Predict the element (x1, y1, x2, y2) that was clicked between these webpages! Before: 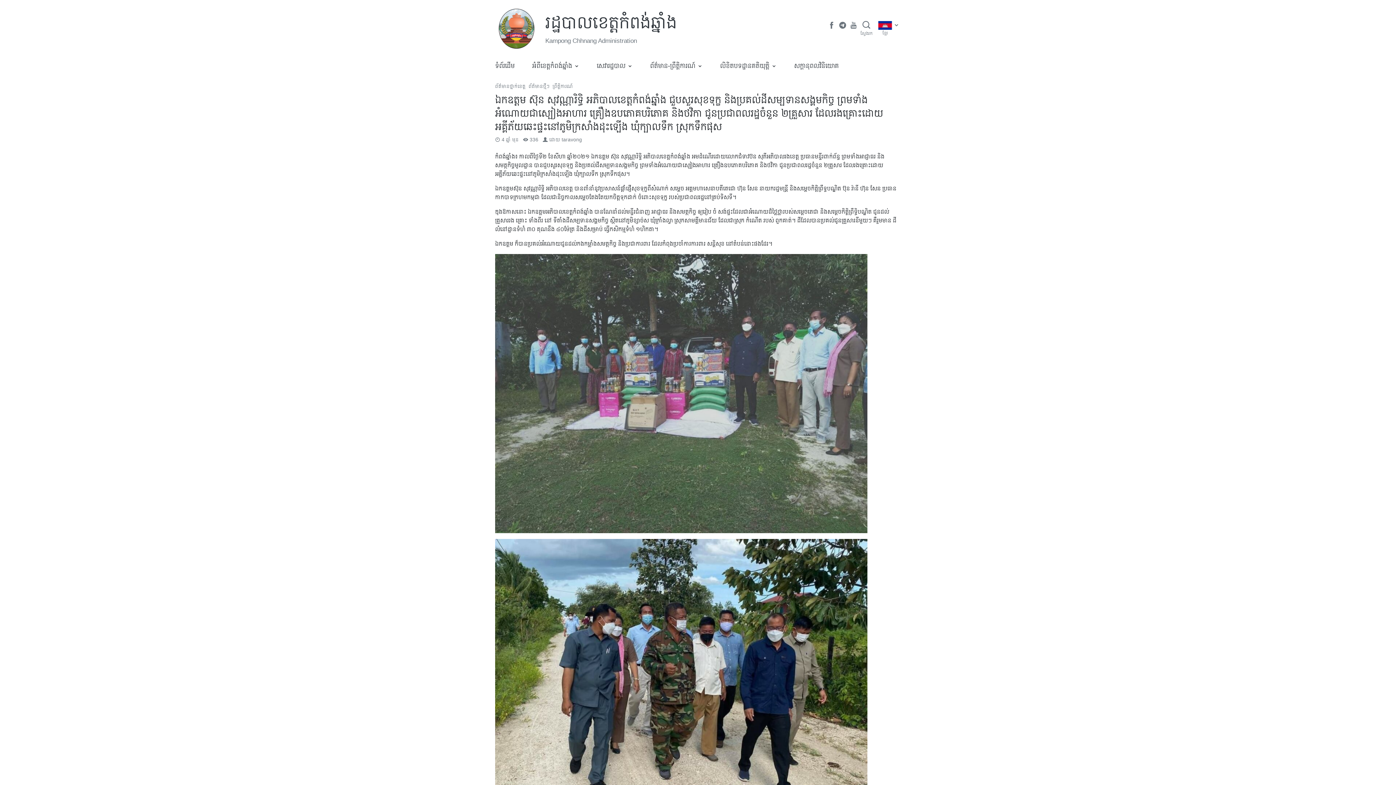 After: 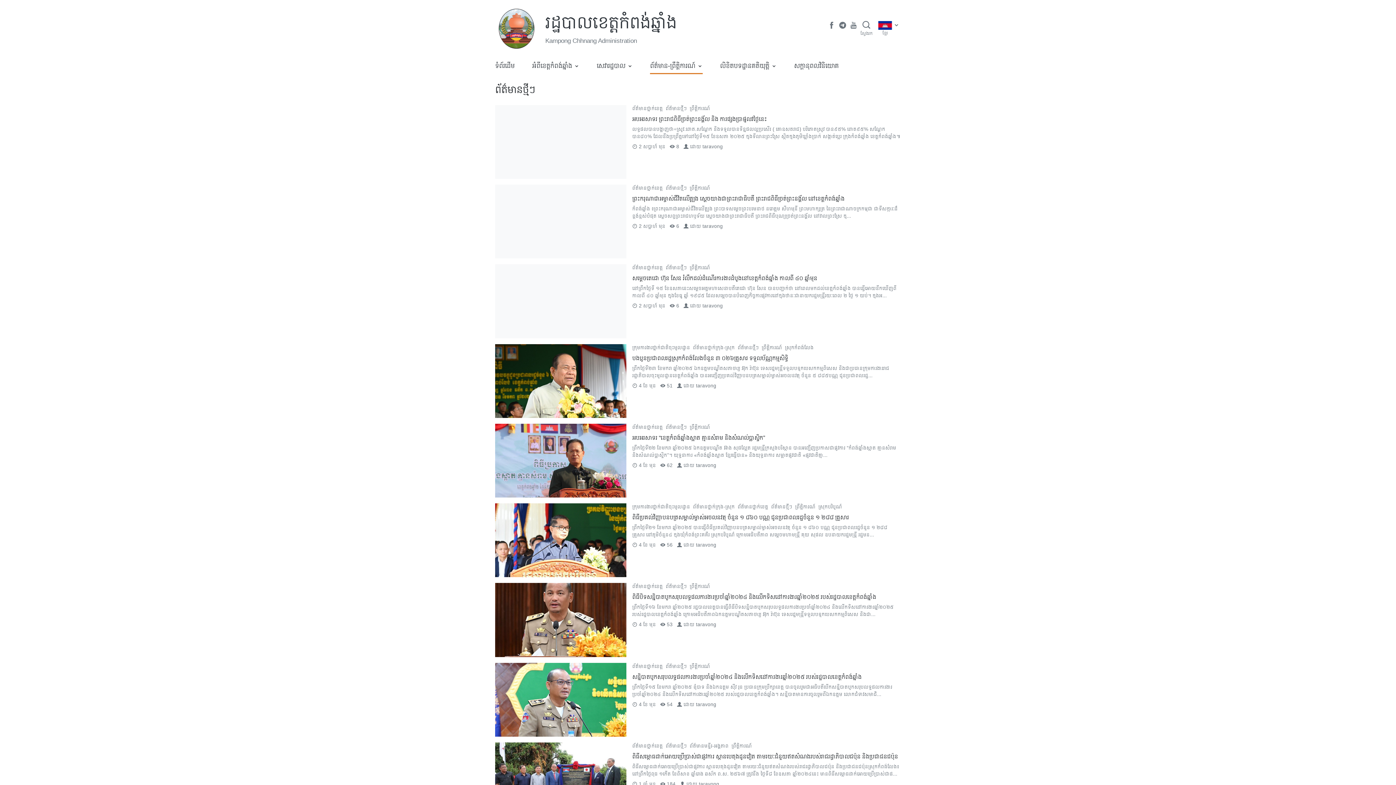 Action: label: ព័ត៌មានថ្មីៗ bbox: (528, 83, 549, 89)